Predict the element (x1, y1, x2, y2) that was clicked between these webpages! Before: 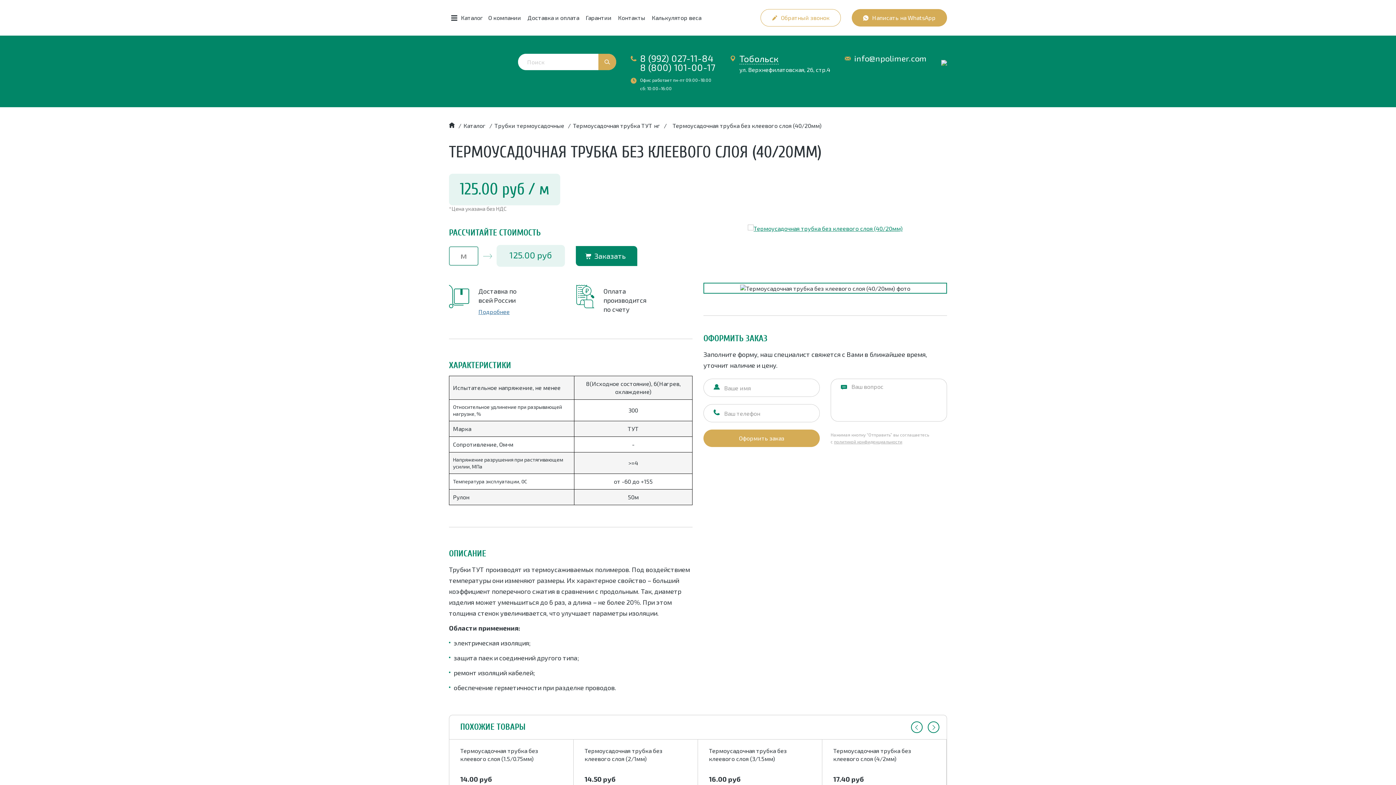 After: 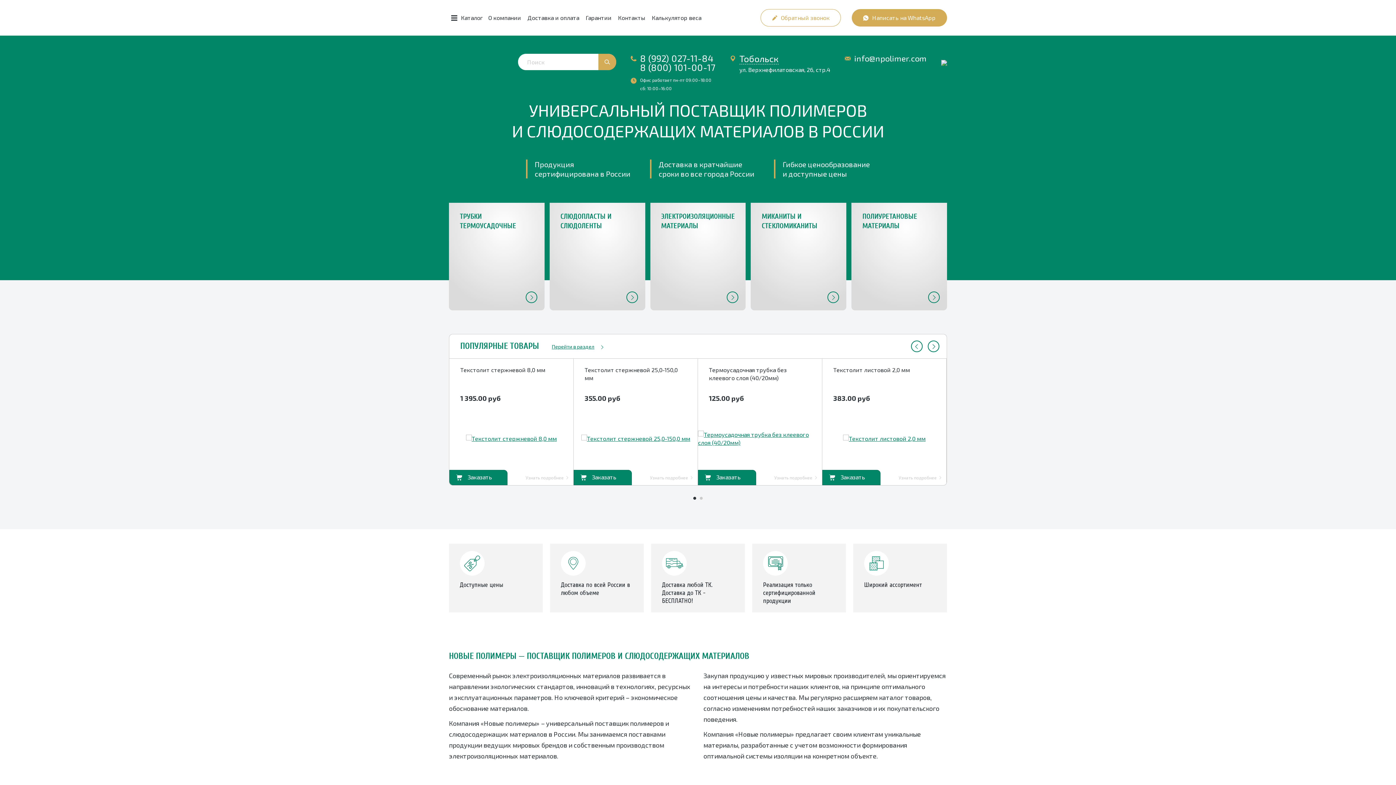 Action: bbox: (449, 122, 454, 129)